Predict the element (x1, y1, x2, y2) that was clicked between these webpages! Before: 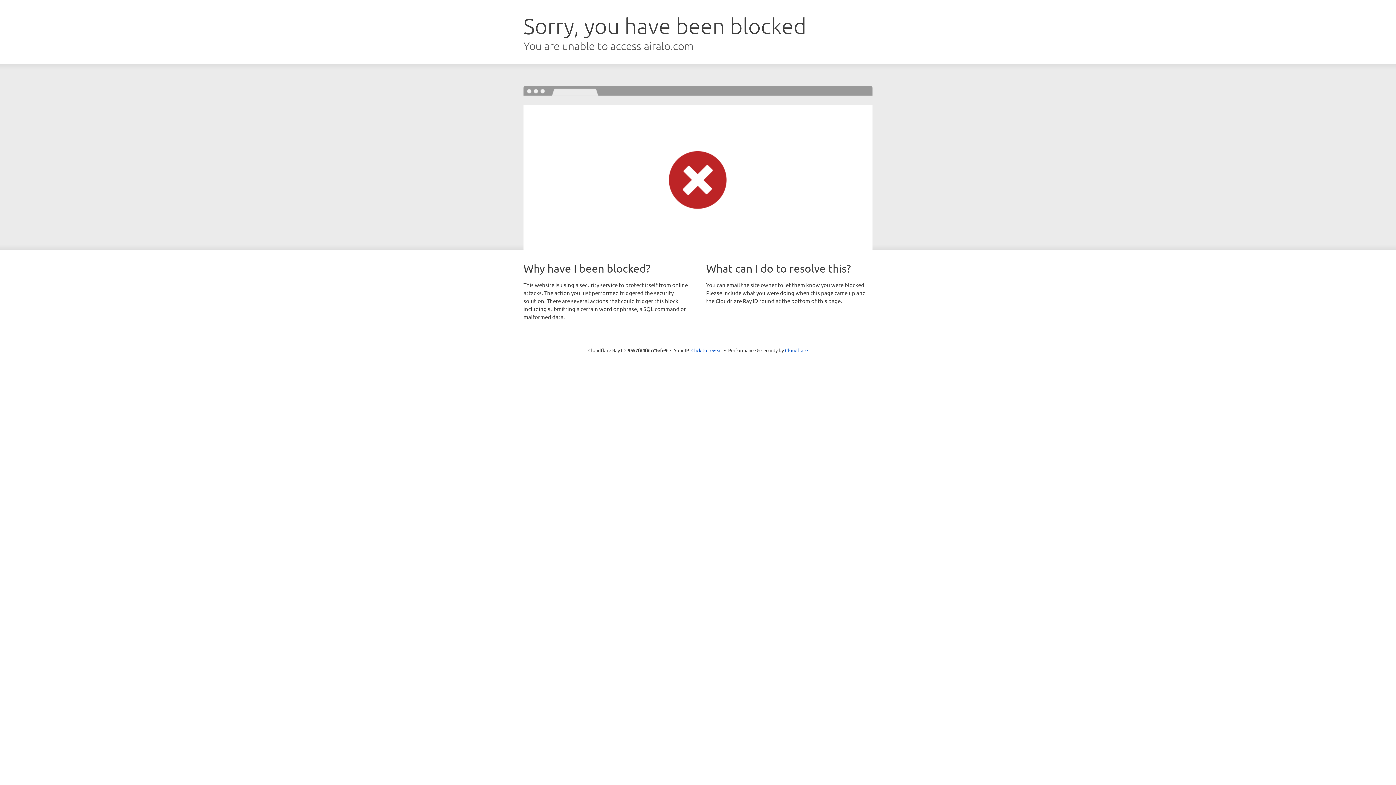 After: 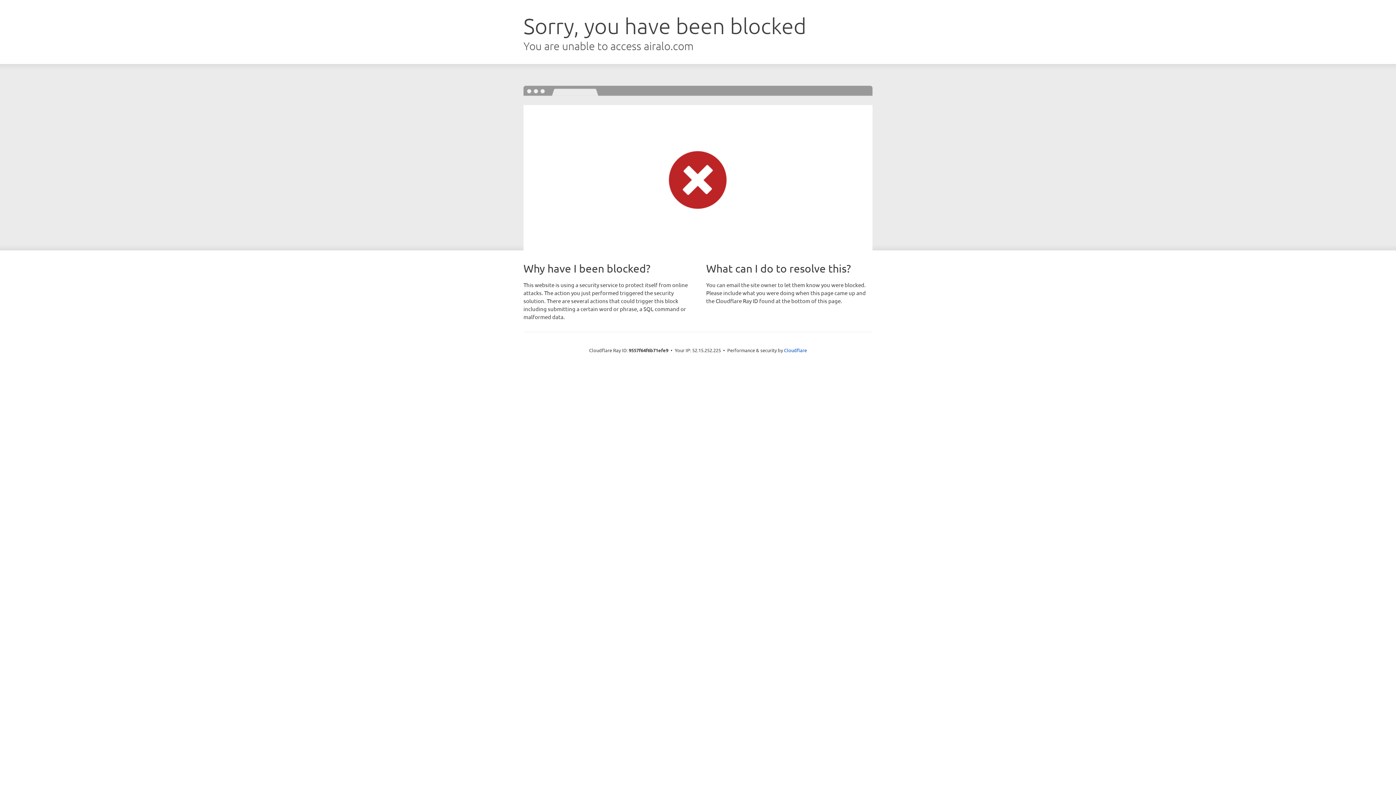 Action: bbox: (691, 346, 722, 353) label: Click to reveal